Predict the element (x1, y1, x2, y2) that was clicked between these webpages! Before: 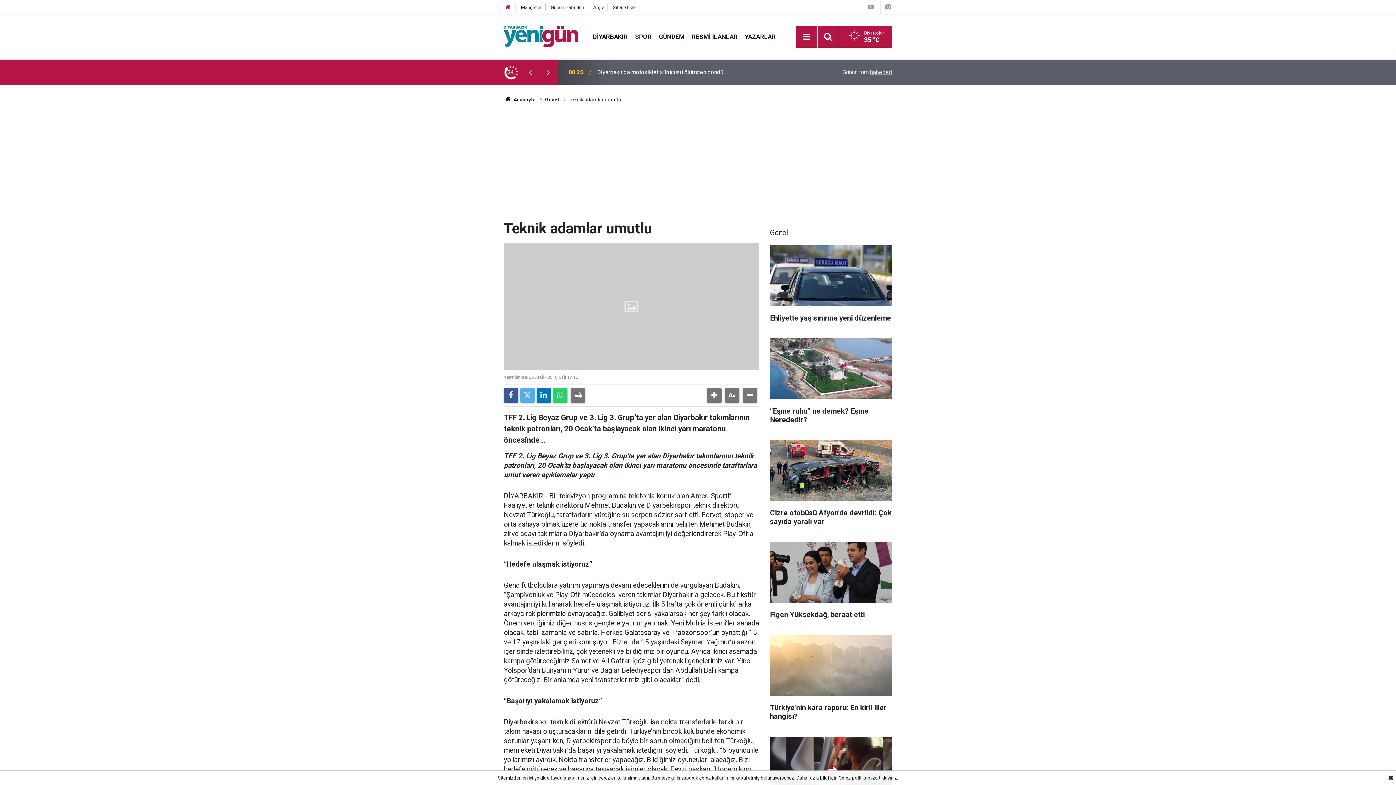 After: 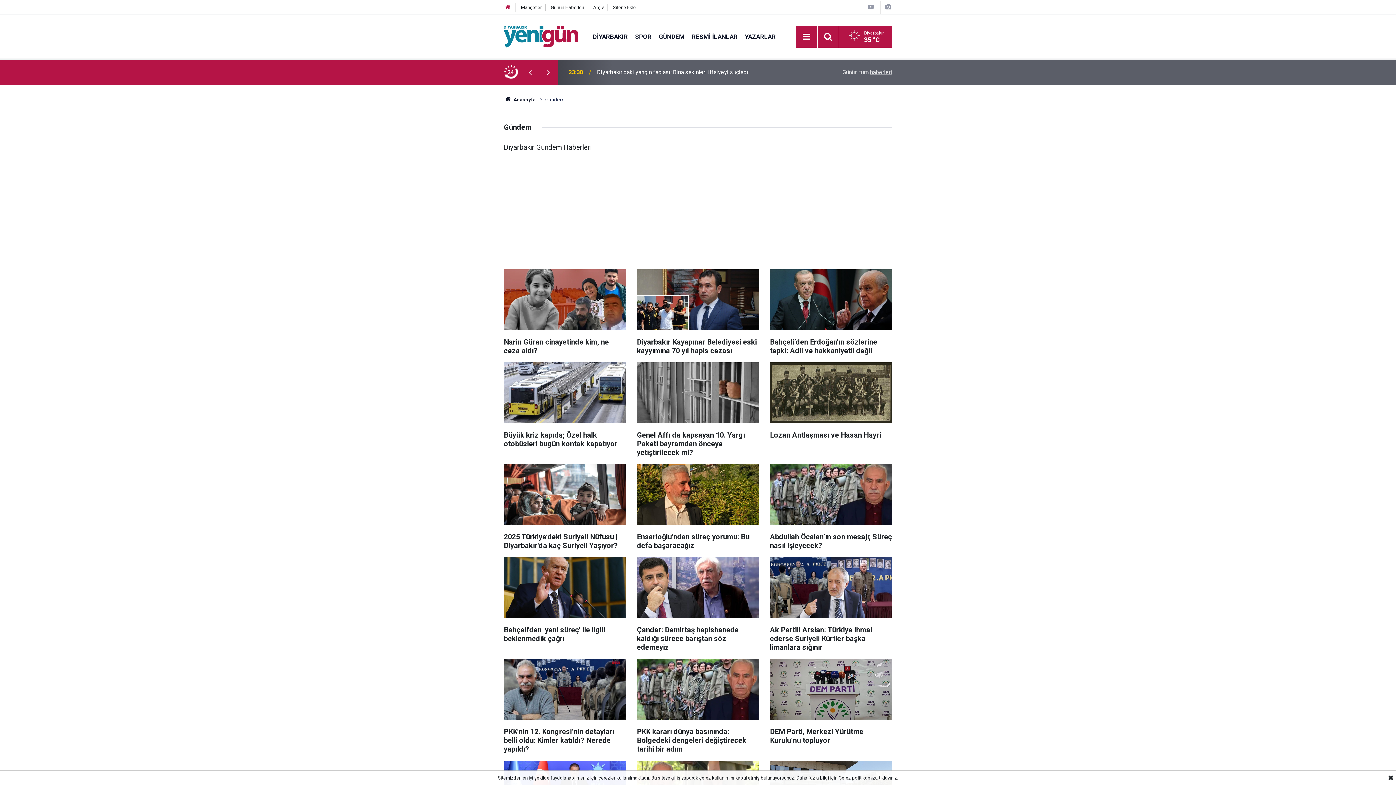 Action: bbox: (655, 32, 688, 40) label: GÜNDEM